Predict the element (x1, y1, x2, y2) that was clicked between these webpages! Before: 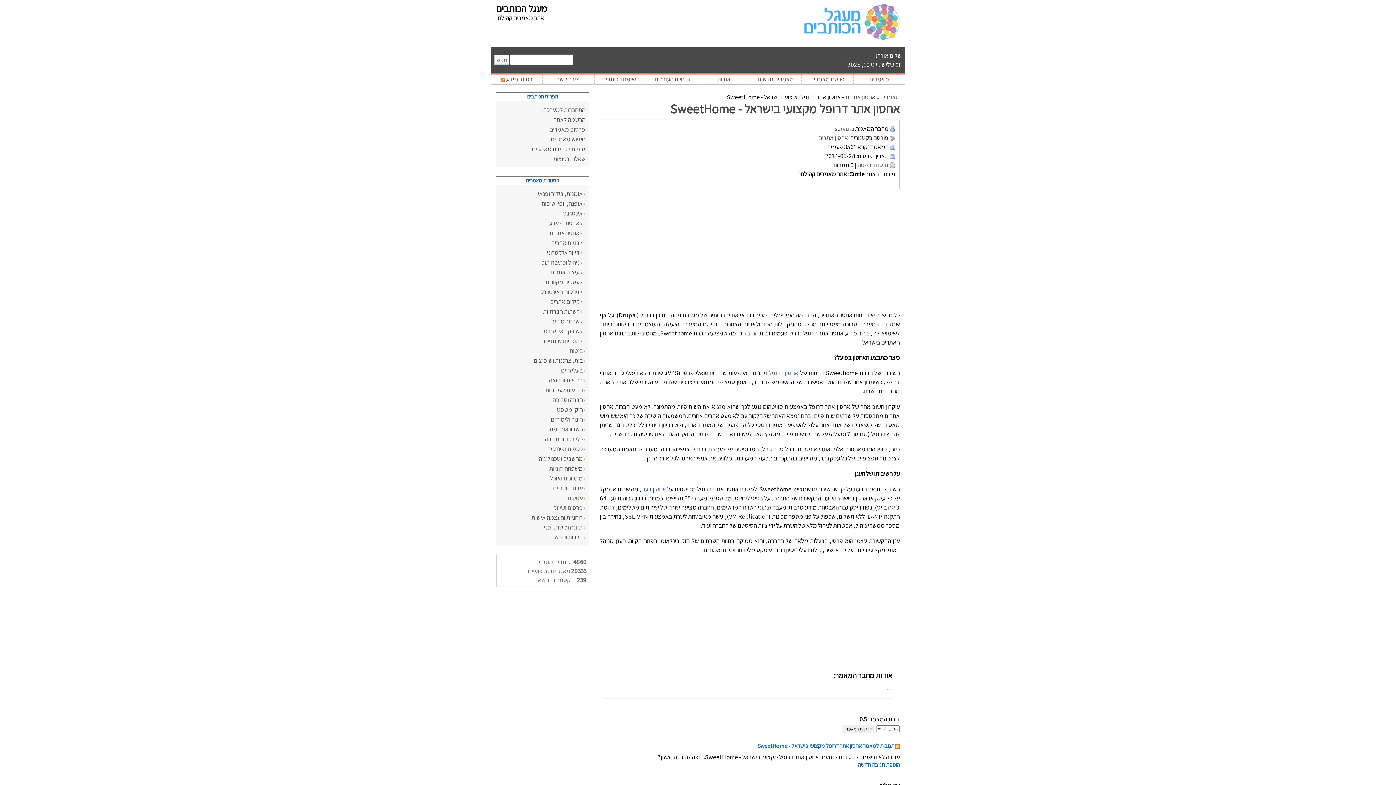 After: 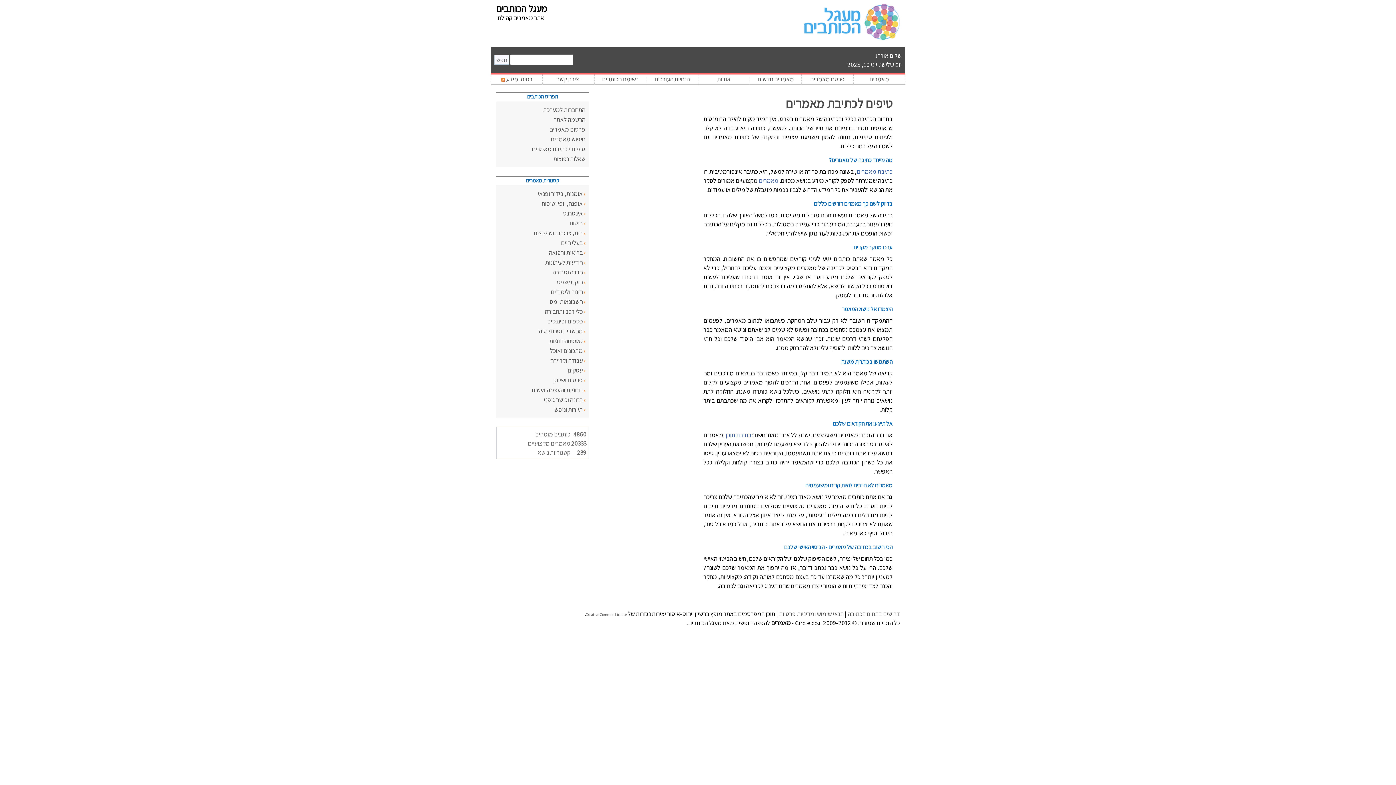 Action: label: טיפים לכתיבת מאמרים bbox: (532, 144, 585, 153)